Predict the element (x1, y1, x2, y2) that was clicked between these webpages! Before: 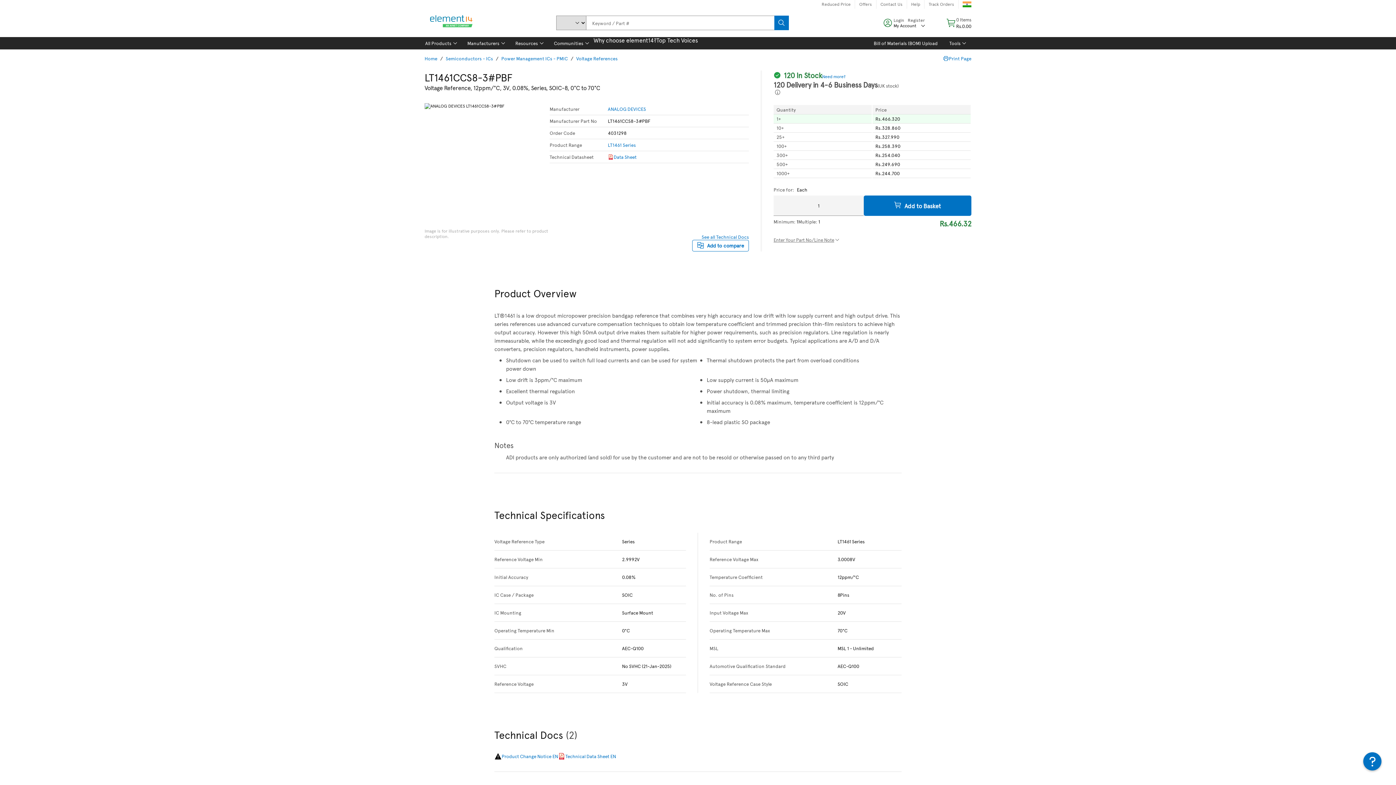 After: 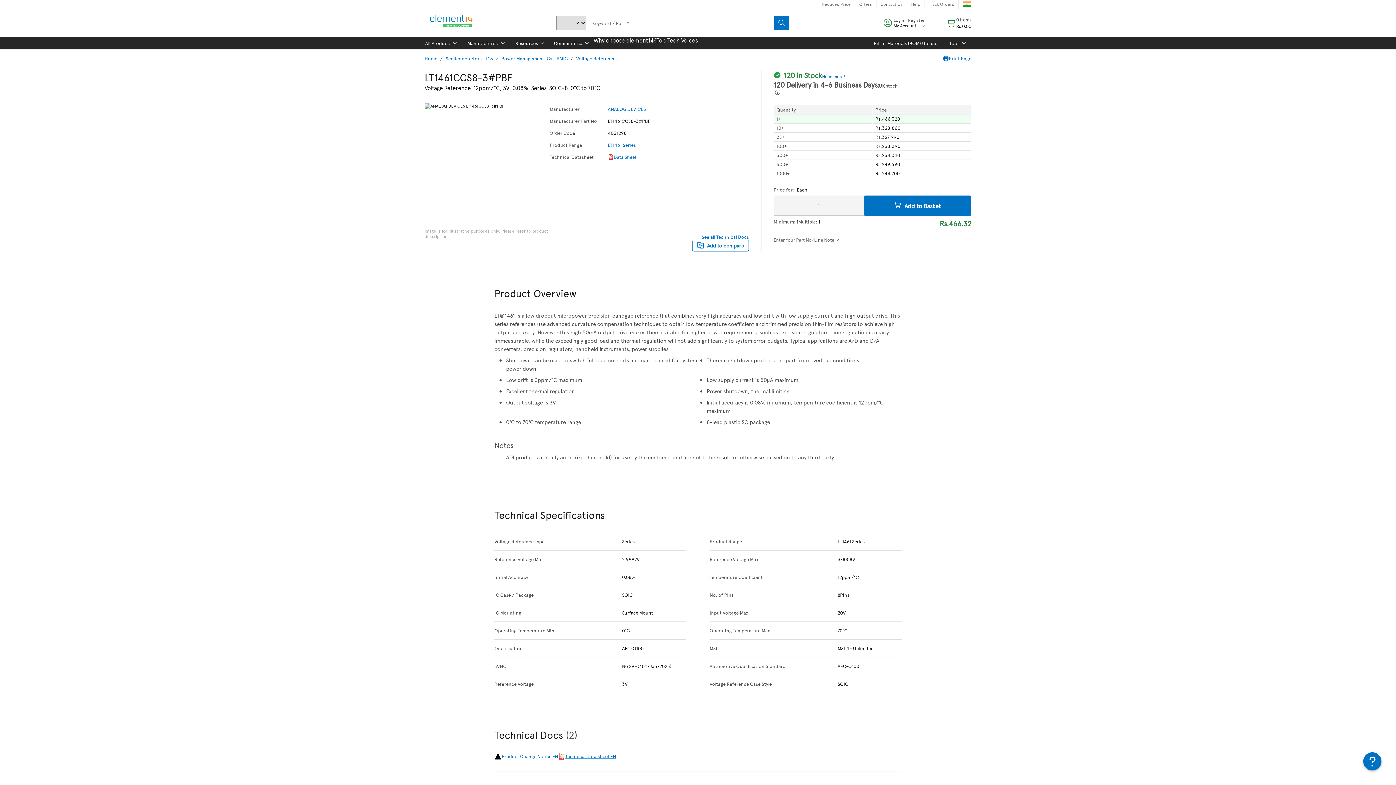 Action: bbox: (558, 753, 616, 760) label: Technical Data Sheet EN